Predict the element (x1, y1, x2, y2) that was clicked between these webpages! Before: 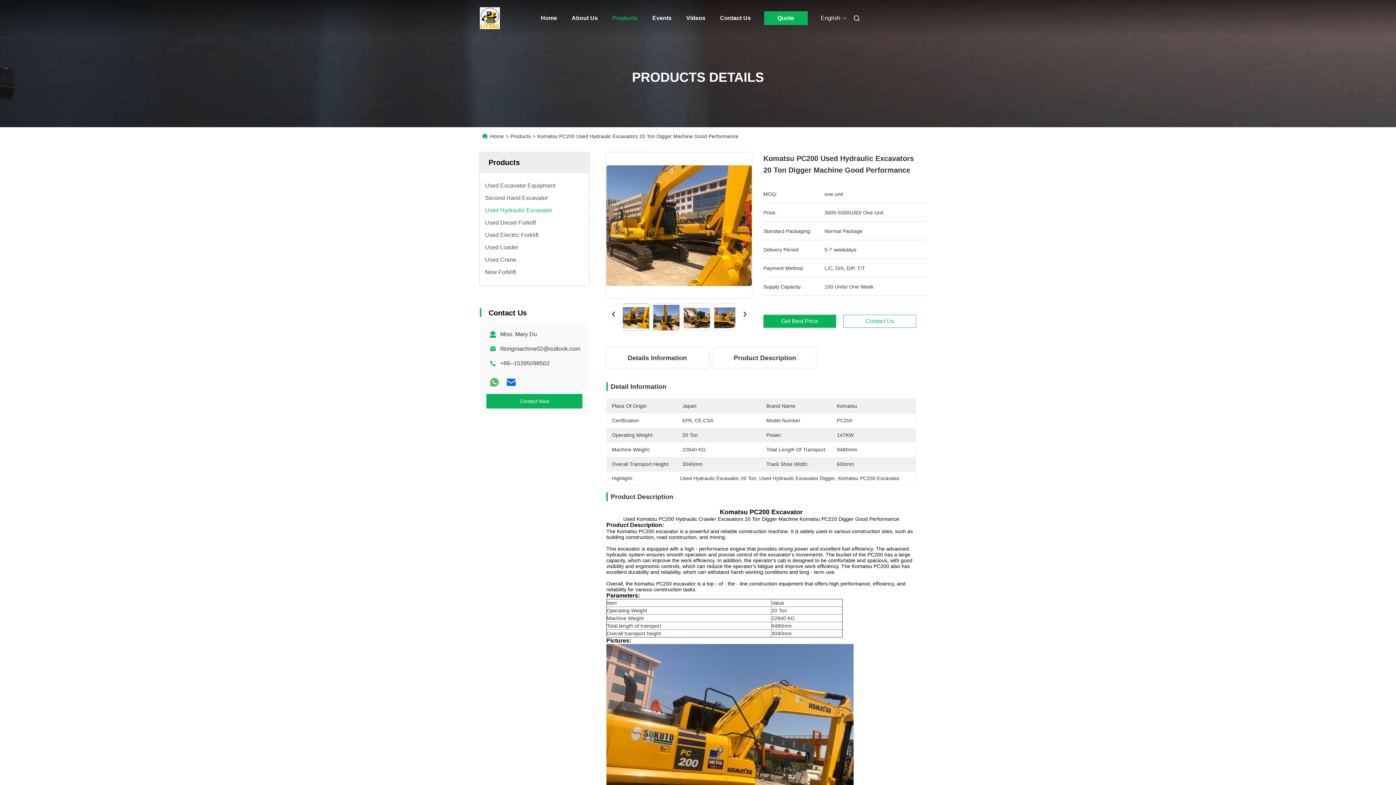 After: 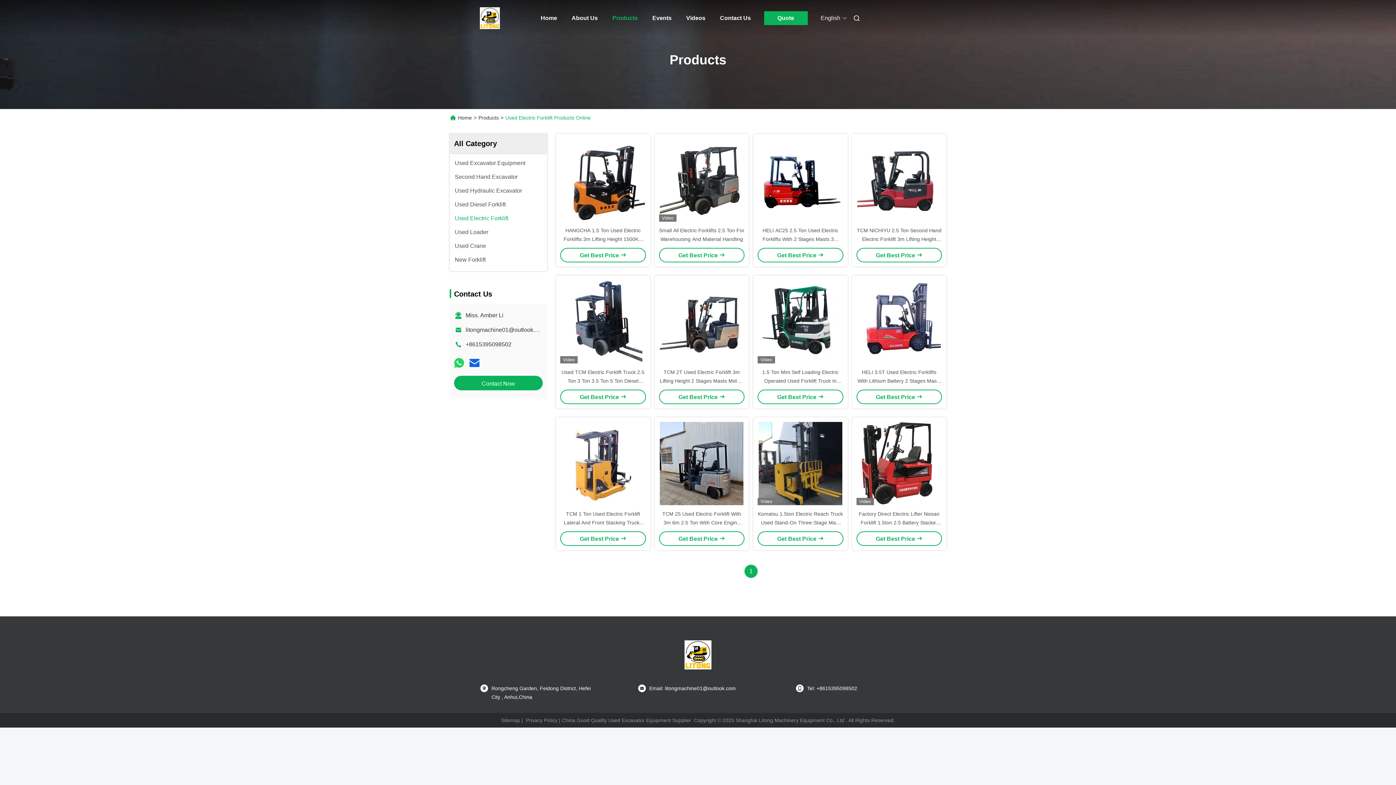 Action: label: Used Electric Forklift bbox: (485, 232, 538, 238)